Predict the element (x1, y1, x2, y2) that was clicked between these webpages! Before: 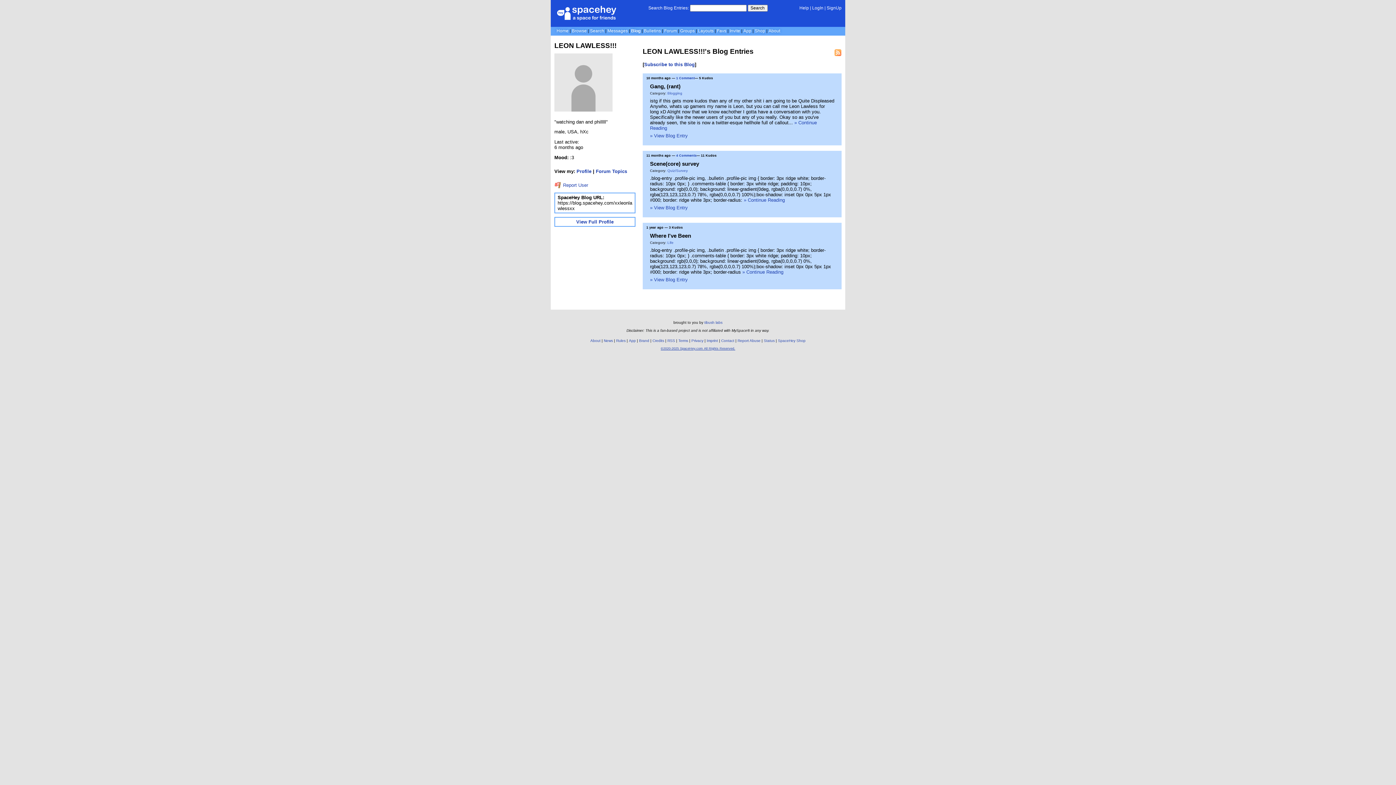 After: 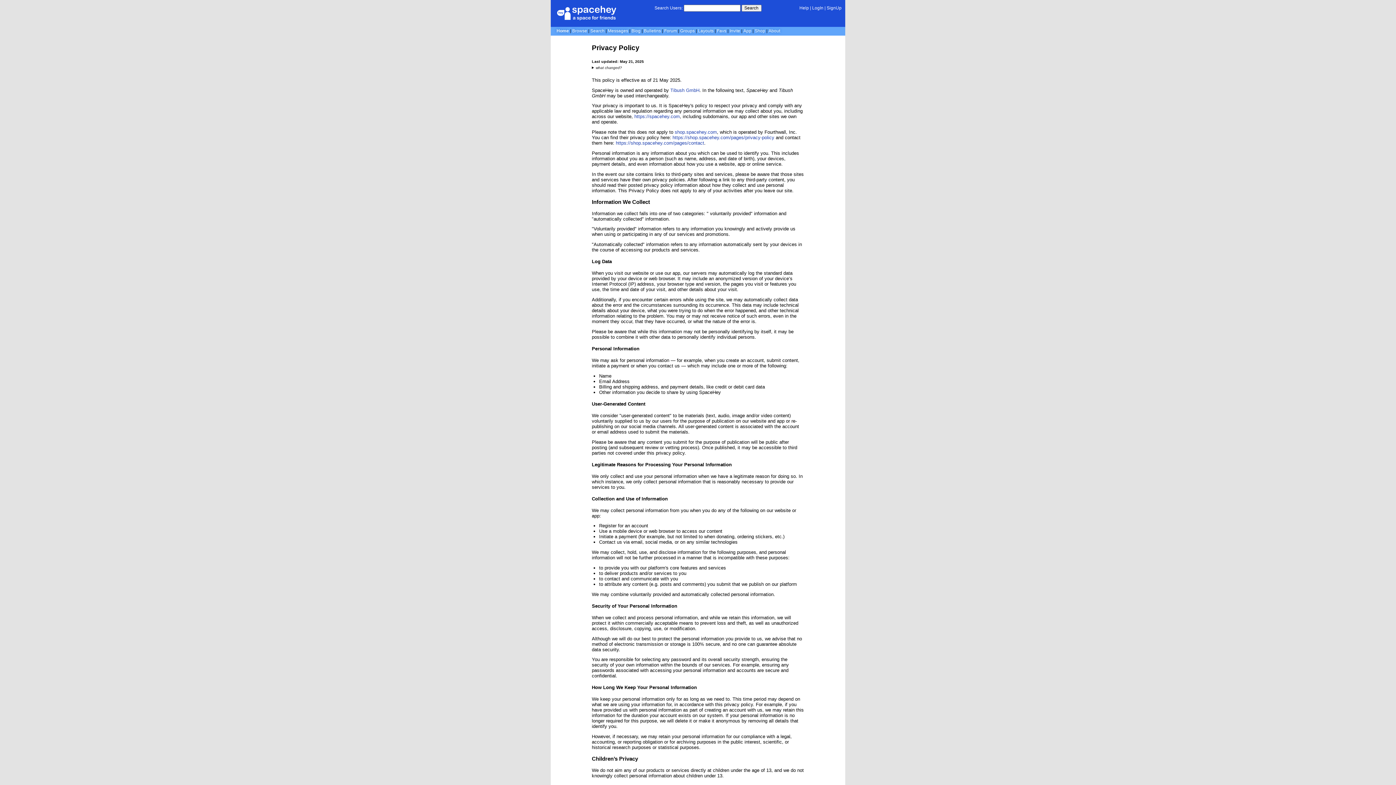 Action: label: Privacy bbox: (691, 338, 703, 342)